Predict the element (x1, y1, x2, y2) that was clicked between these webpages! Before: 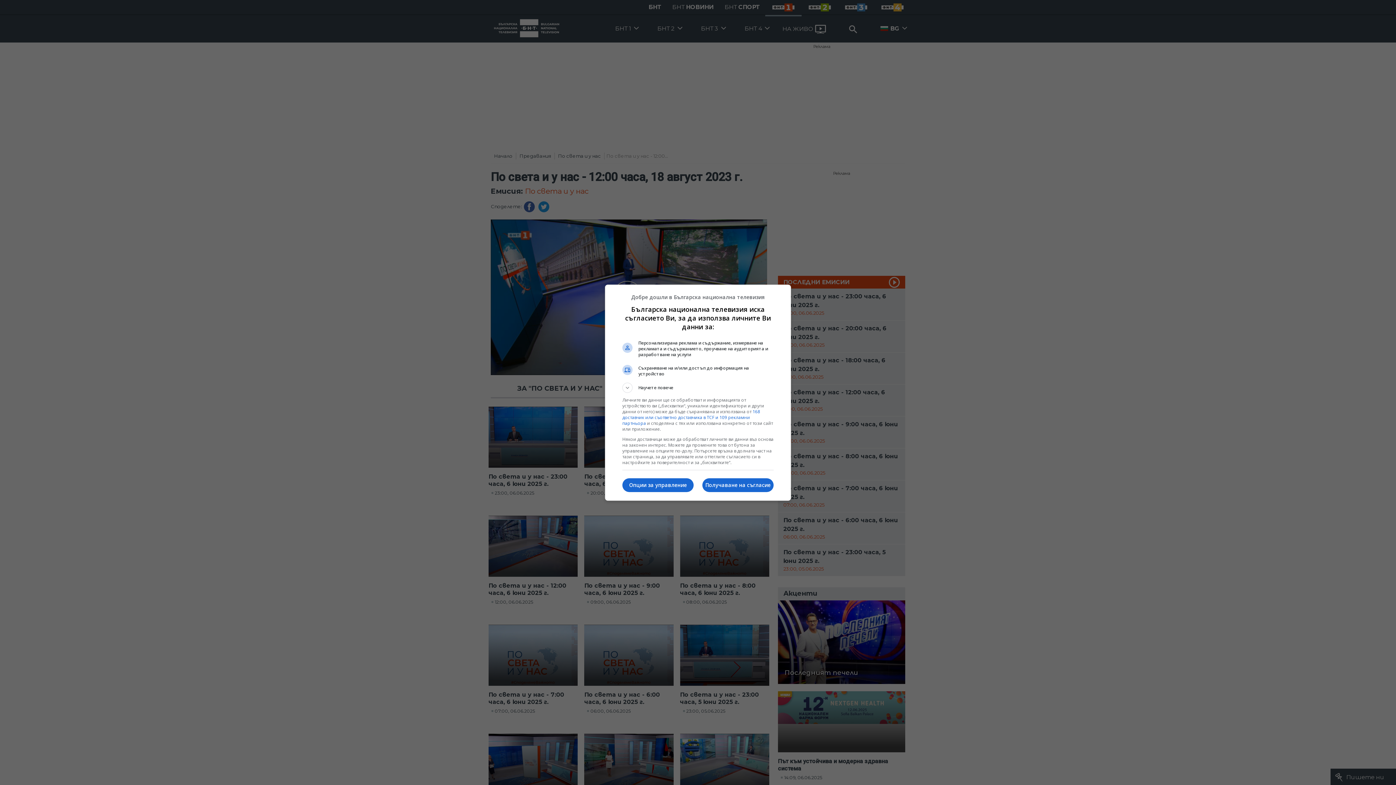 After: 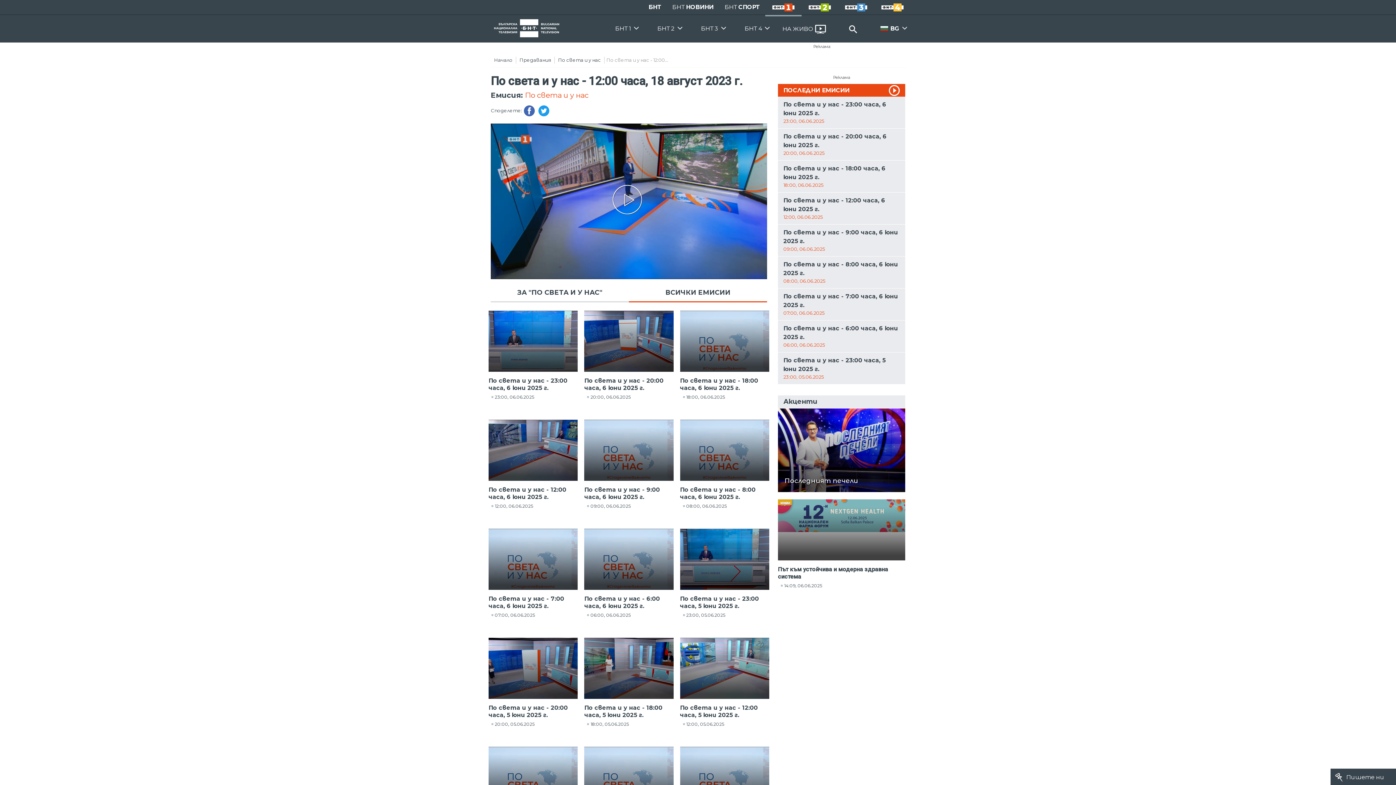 Action: label: Получаване на съгласие bbox: (702, 478, 773, 492)